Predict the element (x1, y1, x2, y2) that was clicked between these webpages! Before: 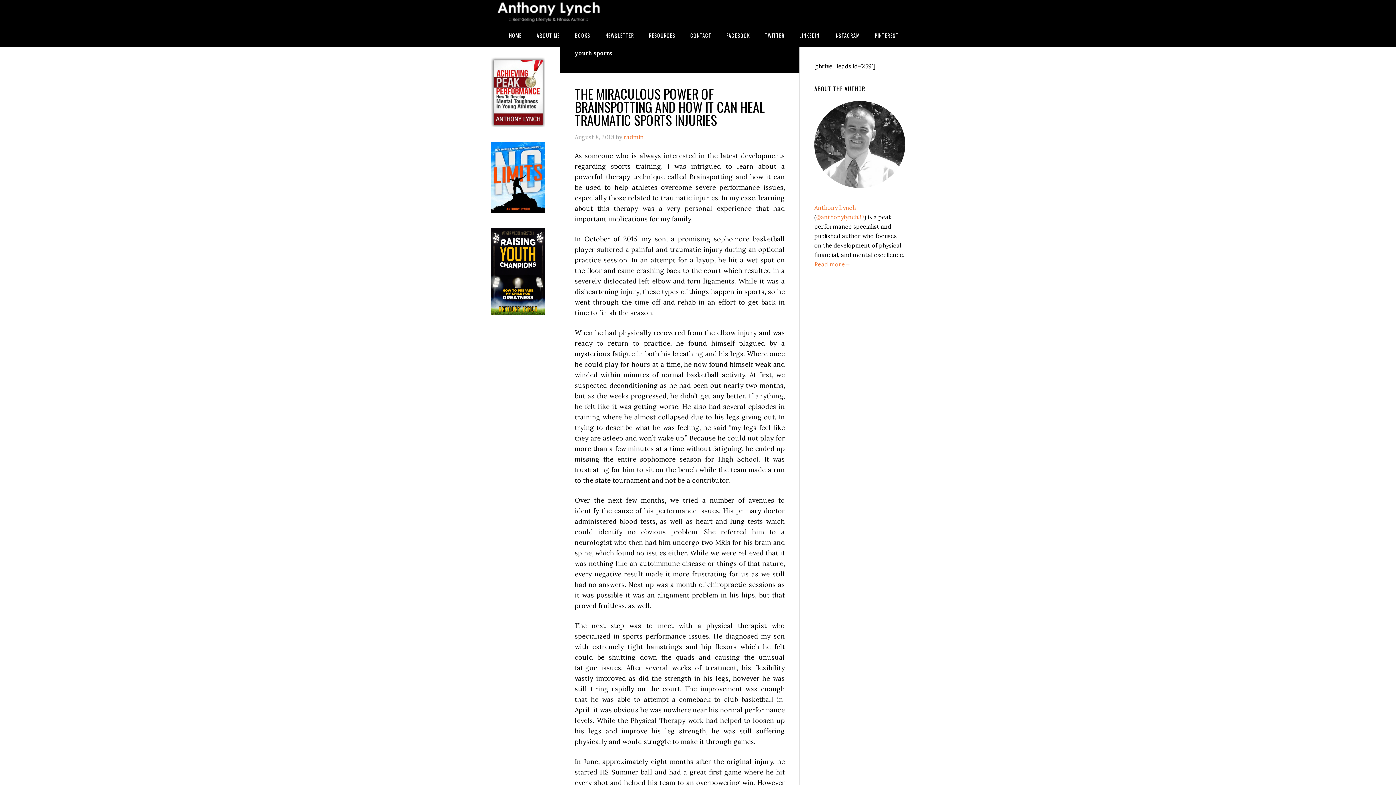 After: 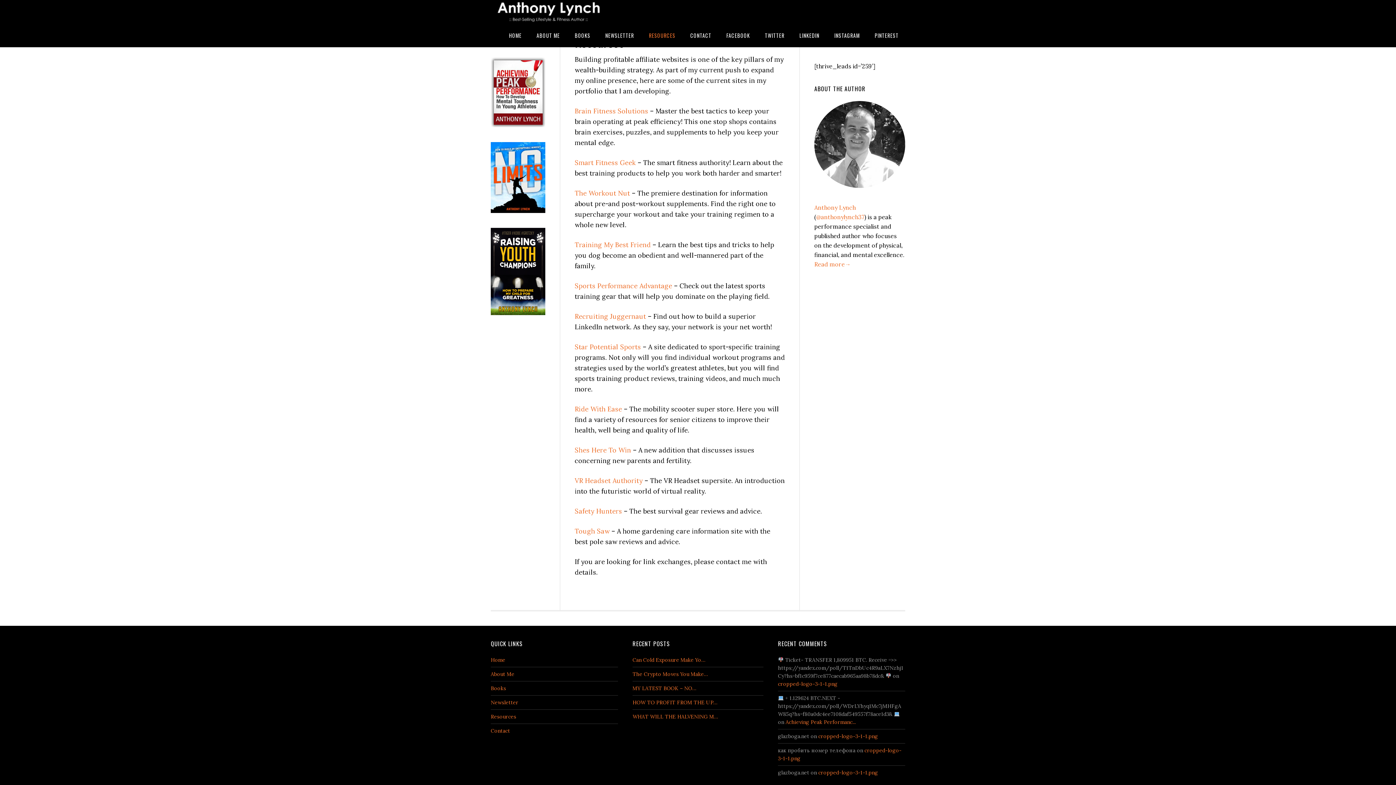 Action: label: RESOURCES bbox: (642, 23, 682, 47)